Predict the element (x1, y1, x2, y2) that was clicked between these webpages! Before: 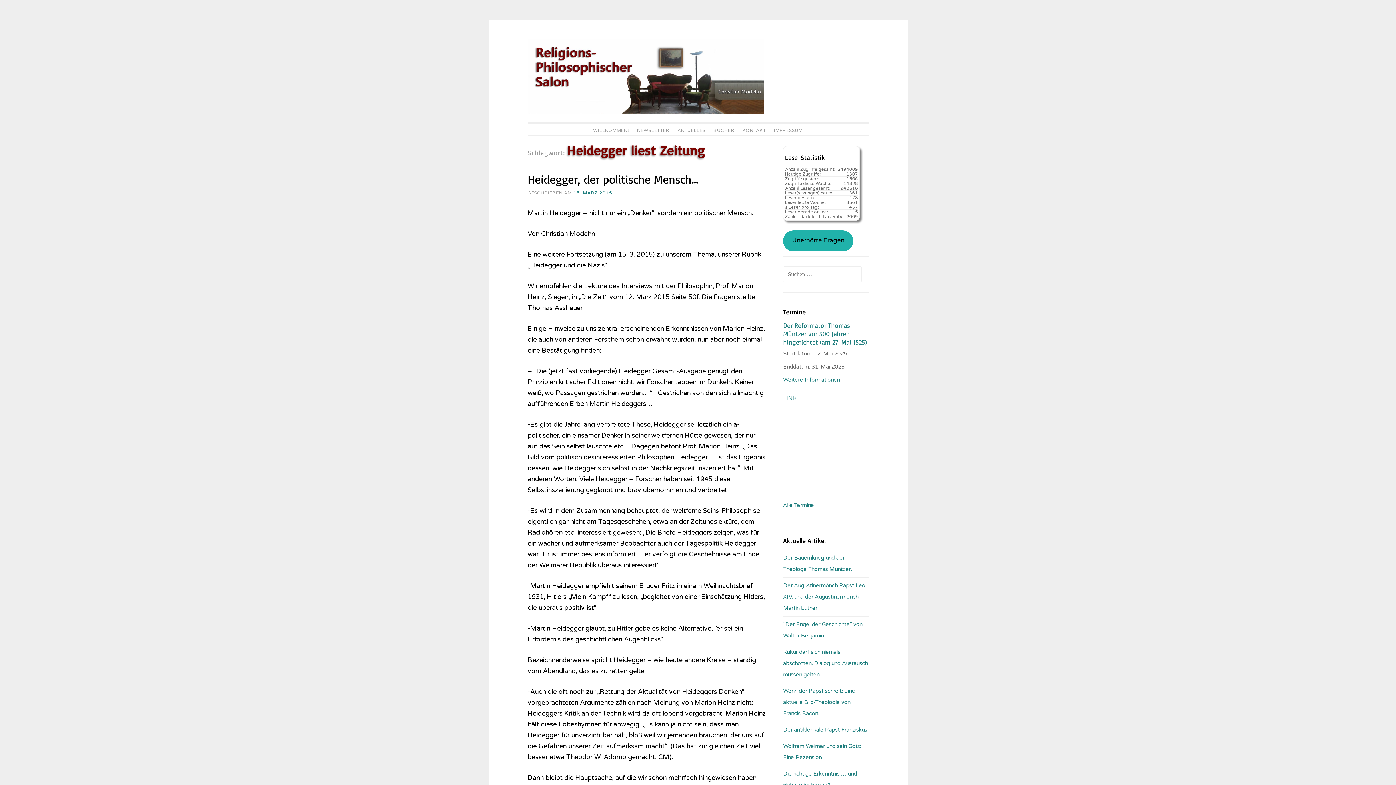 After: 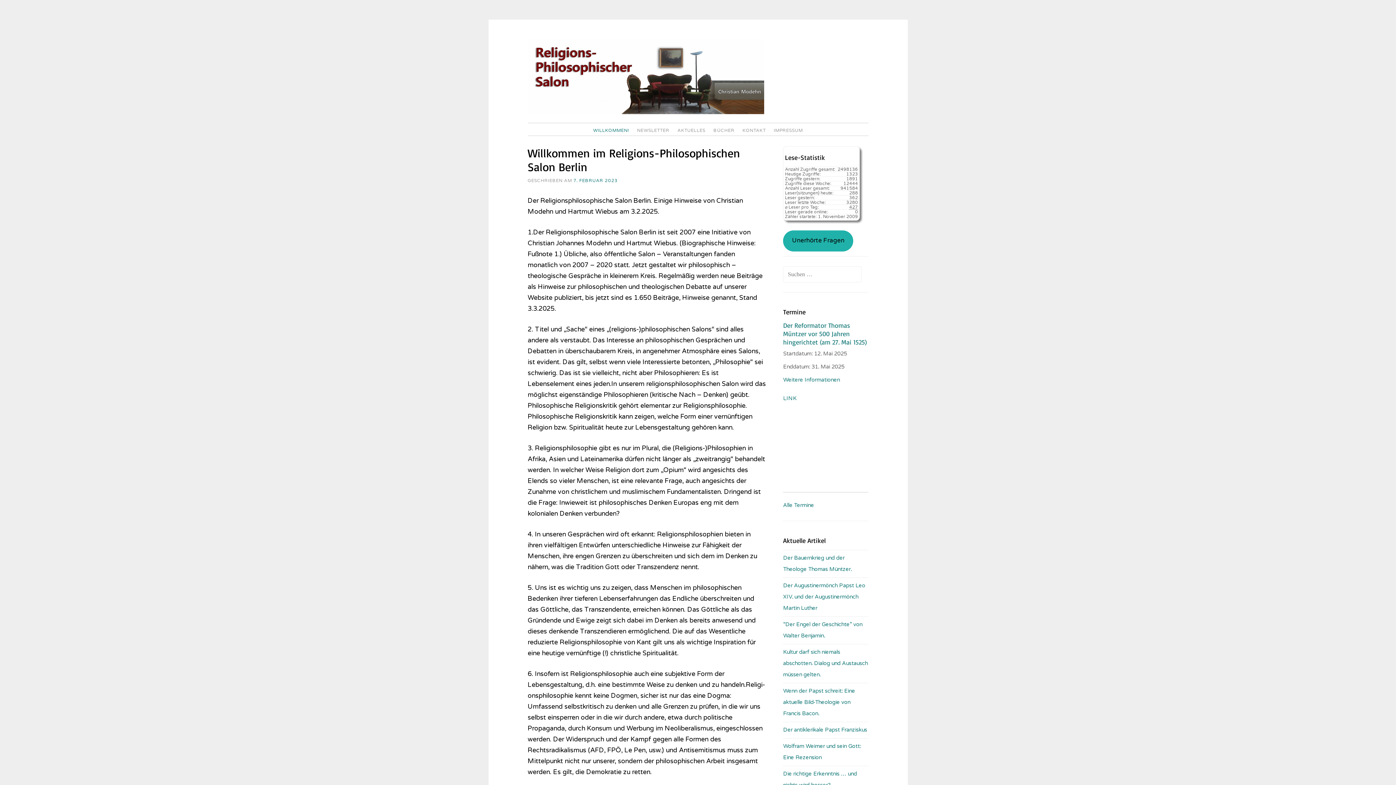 Action: bbox: (527, 109, 764, 115)